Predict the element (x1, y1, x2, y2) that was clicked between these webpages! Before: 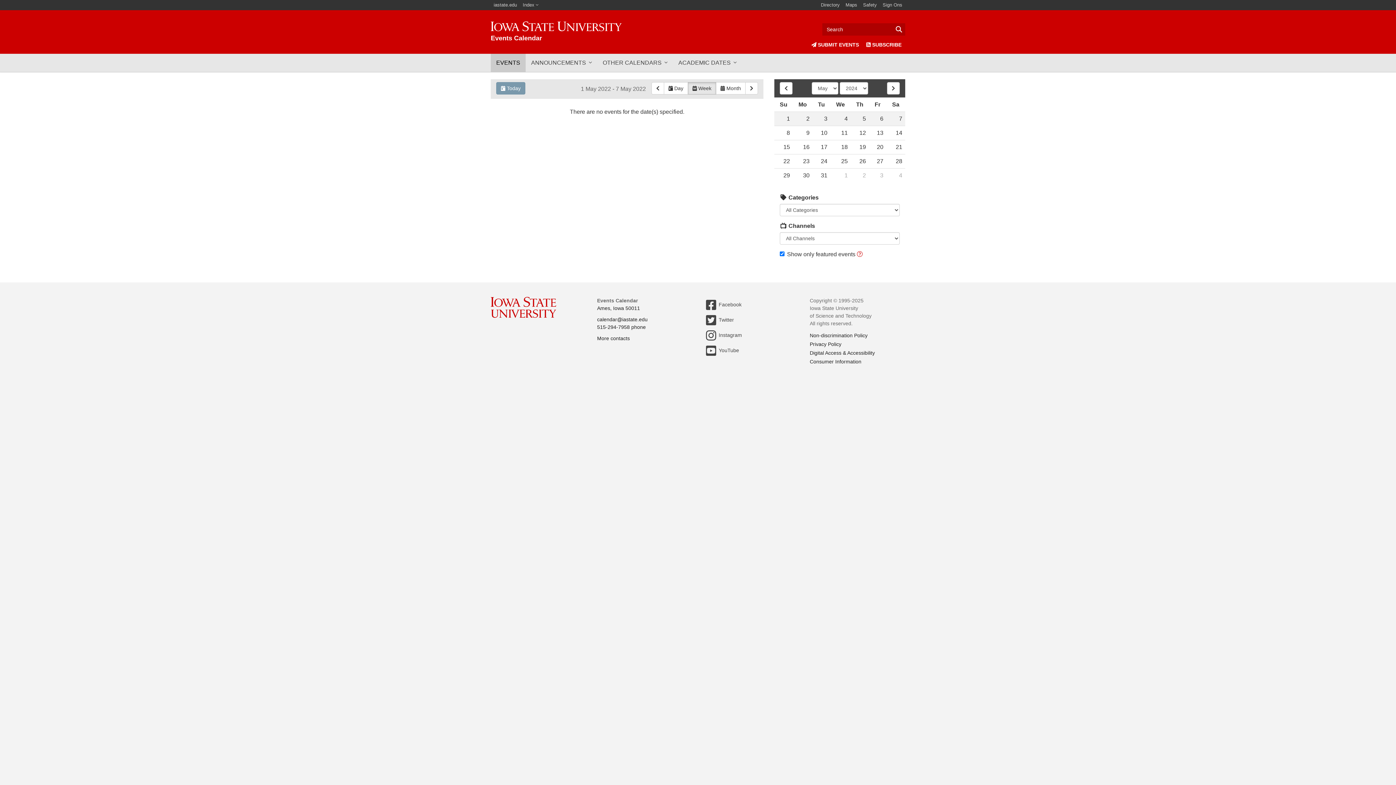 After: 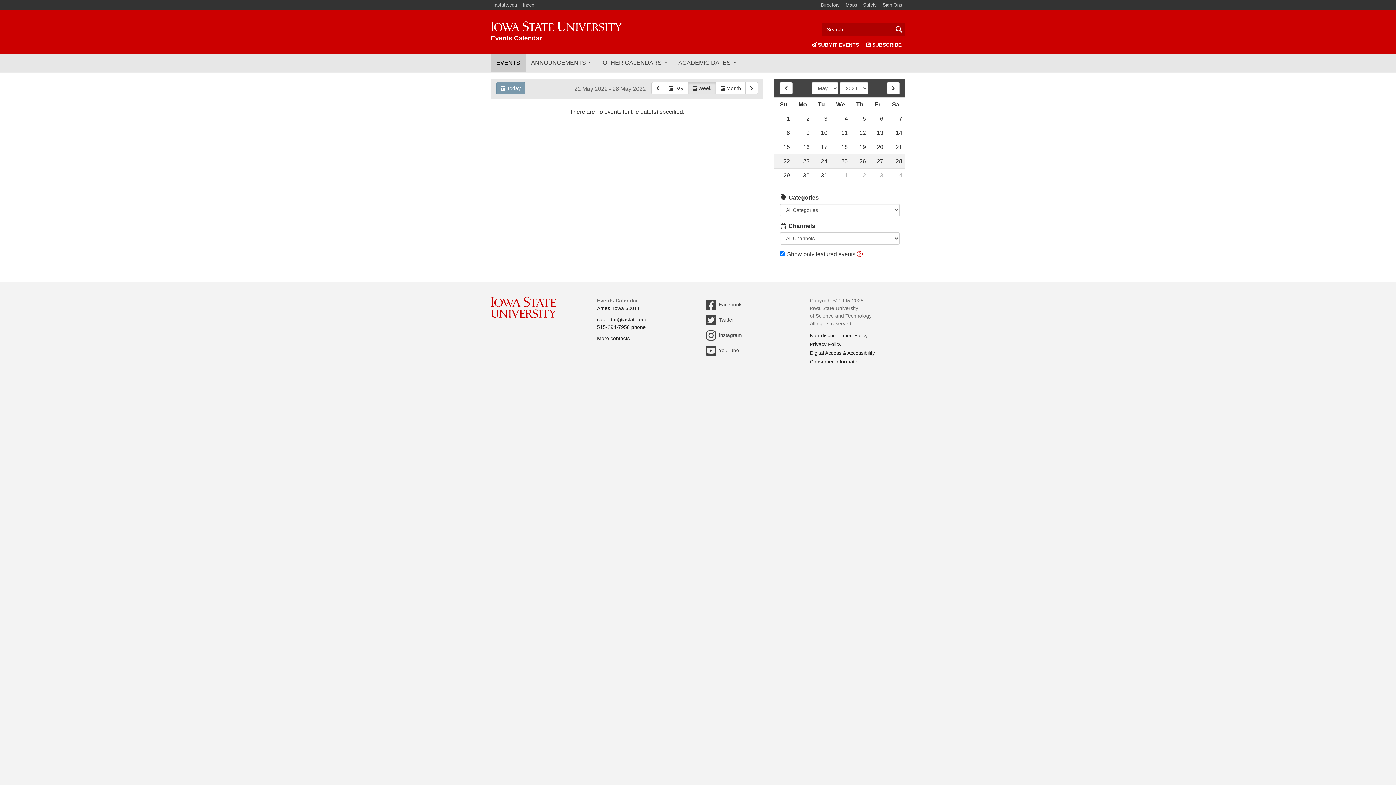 Action: bbox: (812, 154, 830, 168) label: 24